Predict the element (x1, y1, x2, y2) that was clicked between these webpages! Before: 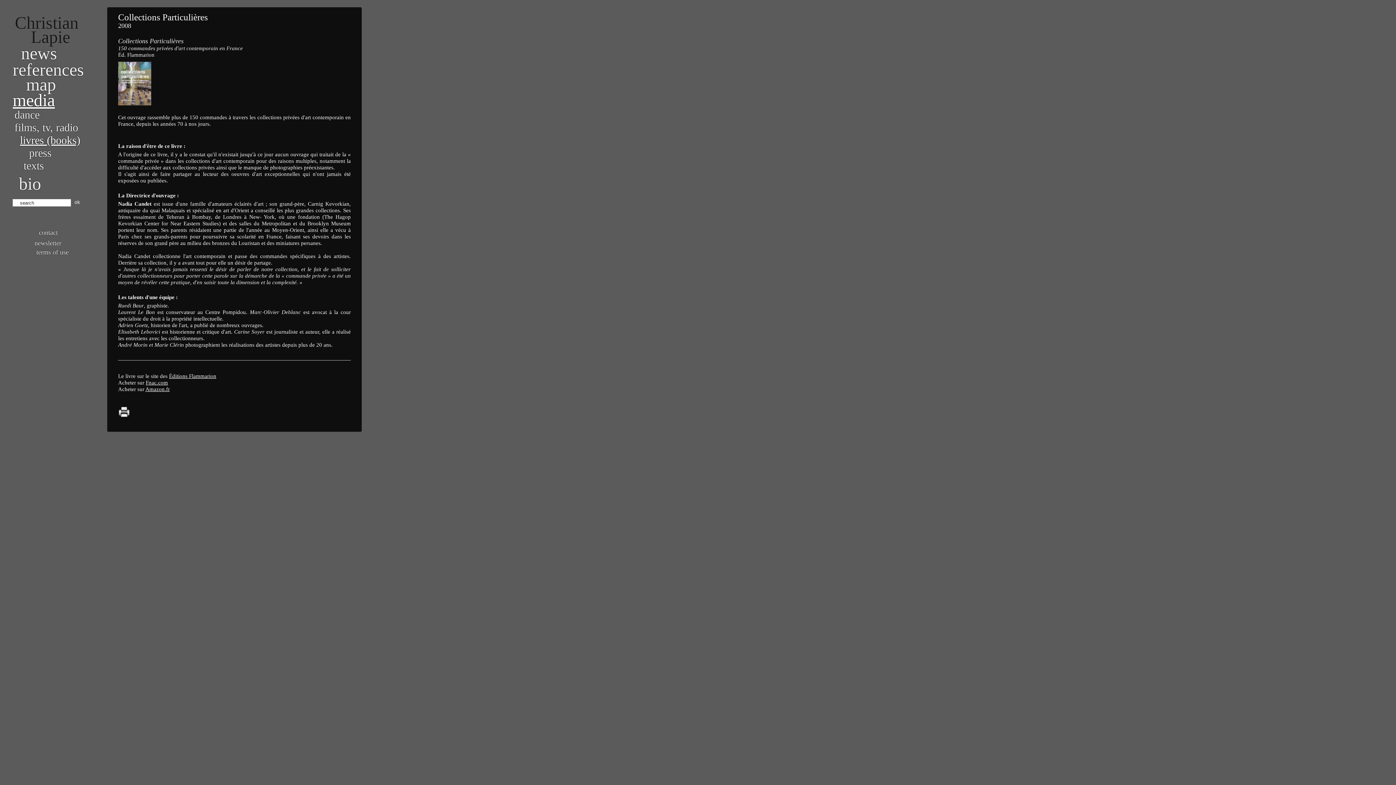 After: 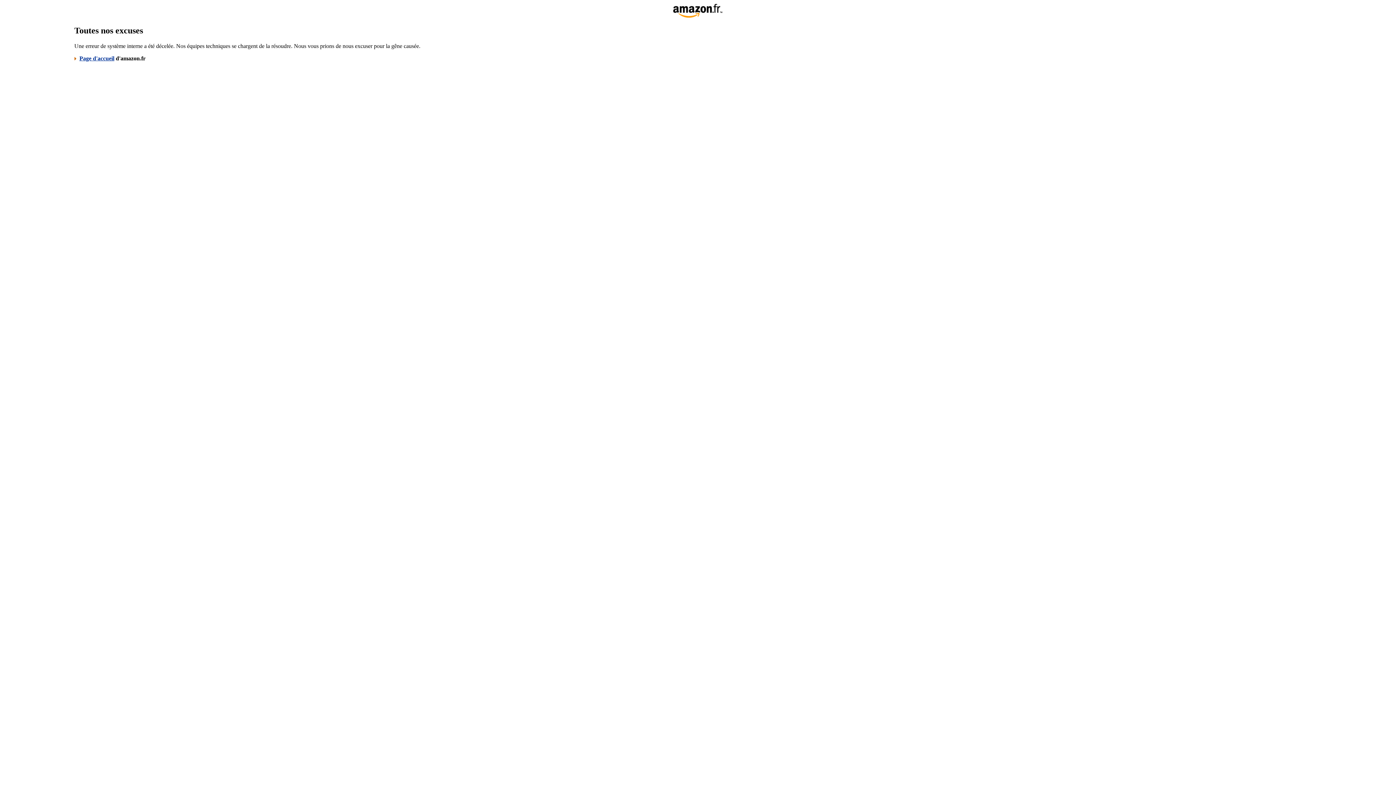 Action: label: Amazon.fr bbox: (145, 386, 169, 392)